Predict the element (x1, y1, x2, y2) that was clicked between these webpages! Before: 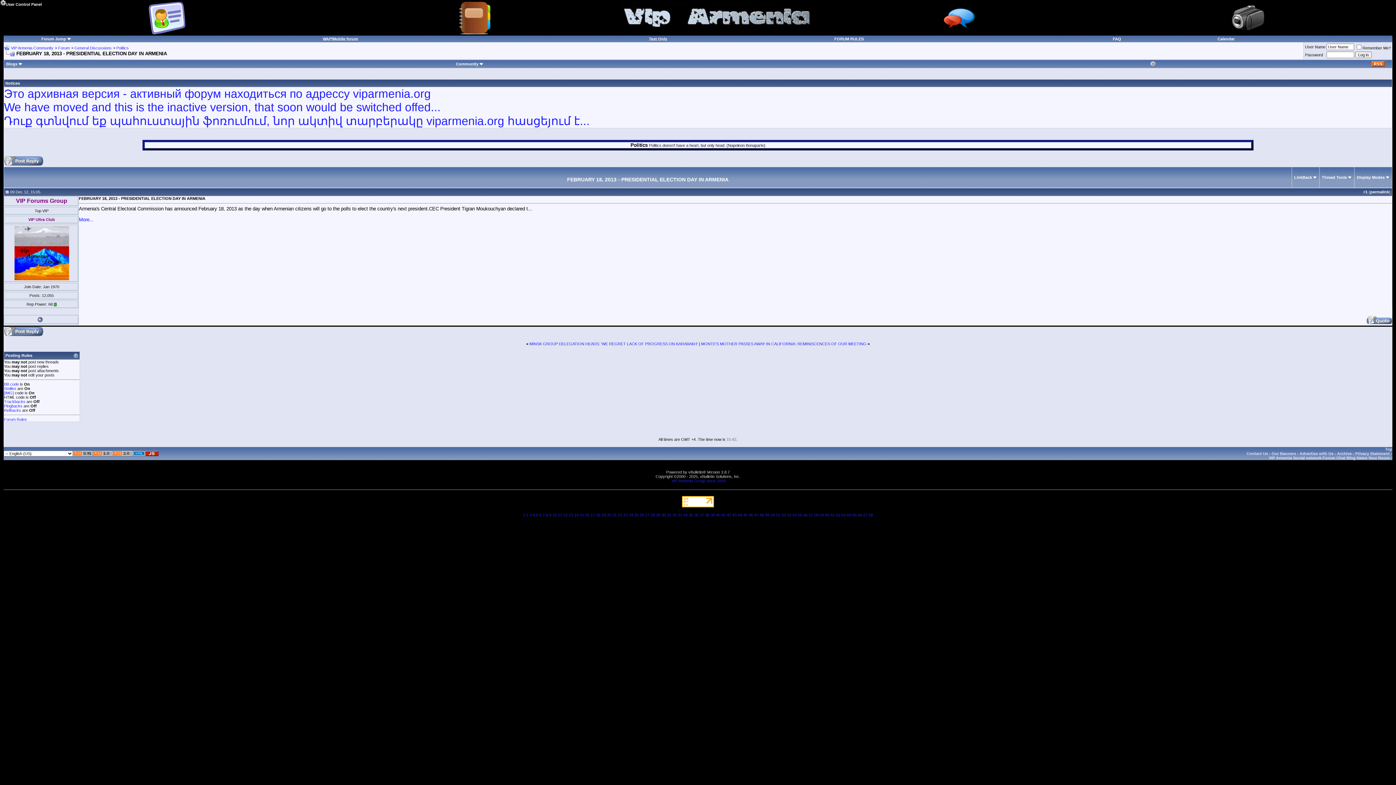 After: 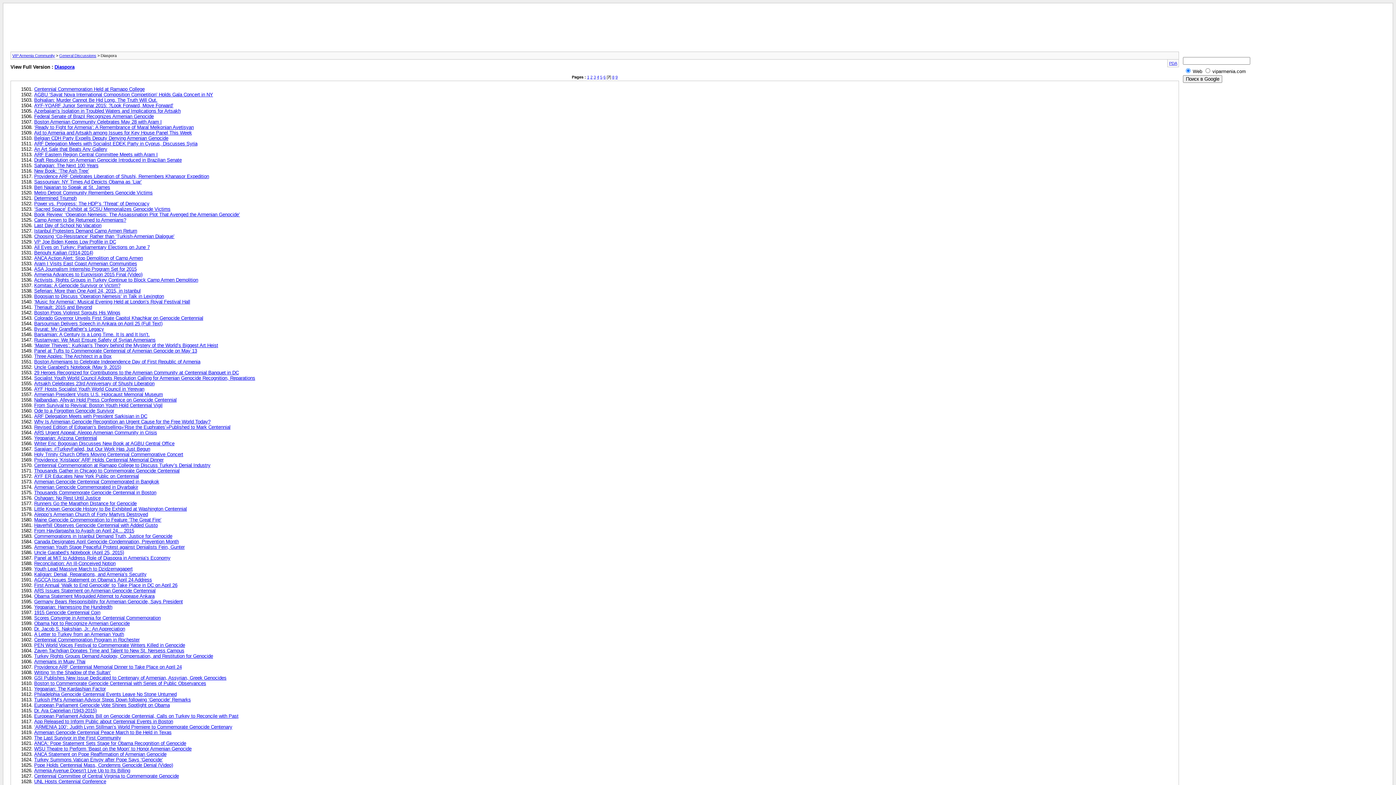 Action: bbox: (618, 513, 622, 517) label: 22